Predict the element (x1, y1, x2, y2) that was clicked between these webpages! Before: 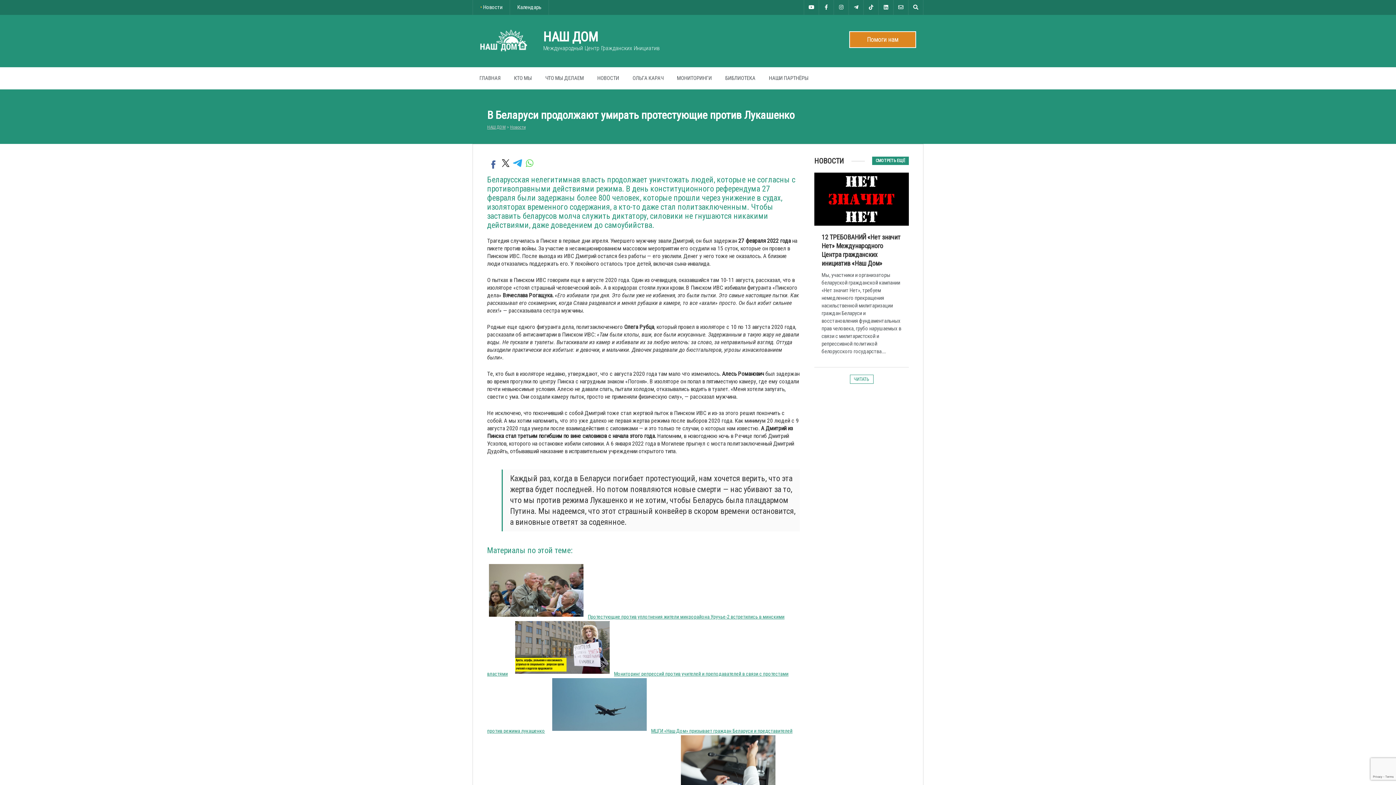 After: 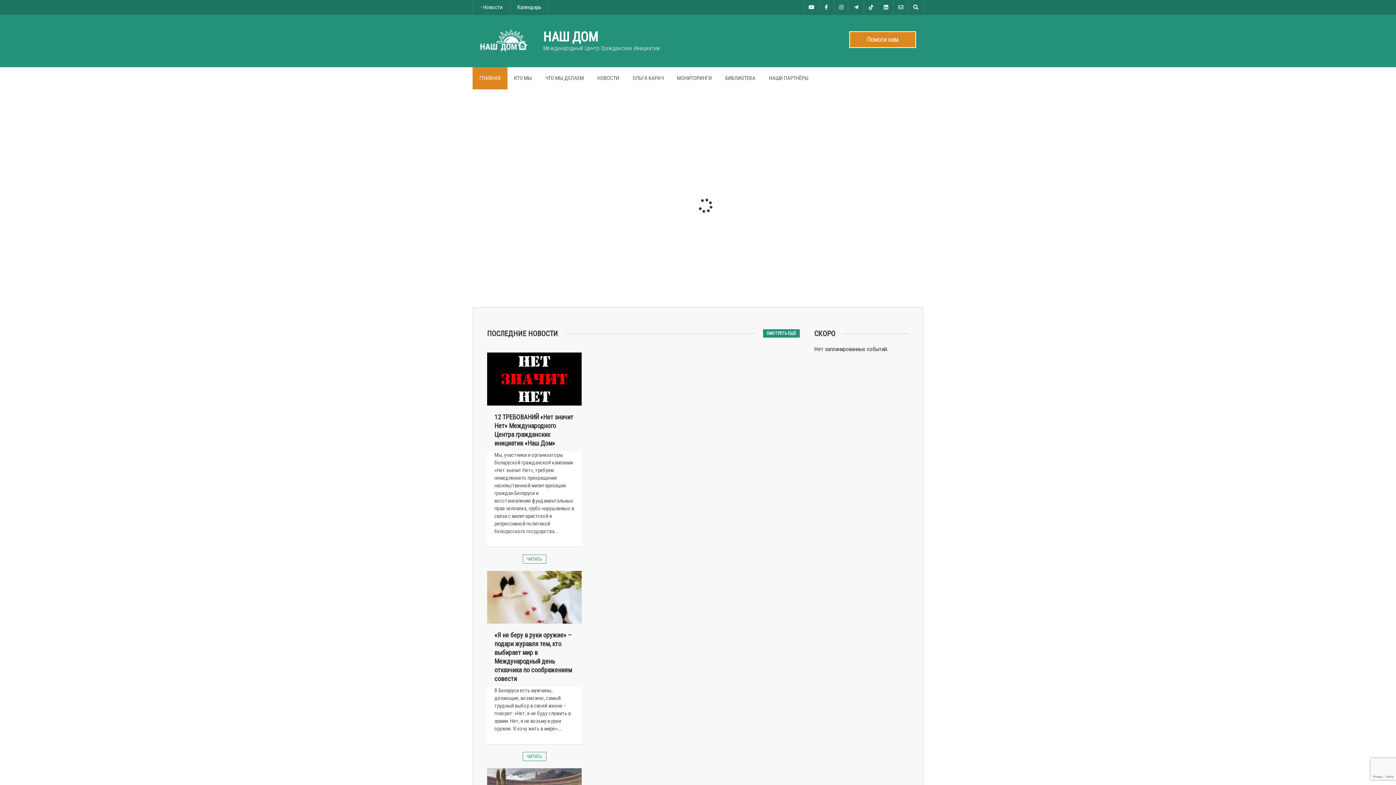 Action: label: ГЛАВНАЯ bbox: (472, 67, 507, 89)